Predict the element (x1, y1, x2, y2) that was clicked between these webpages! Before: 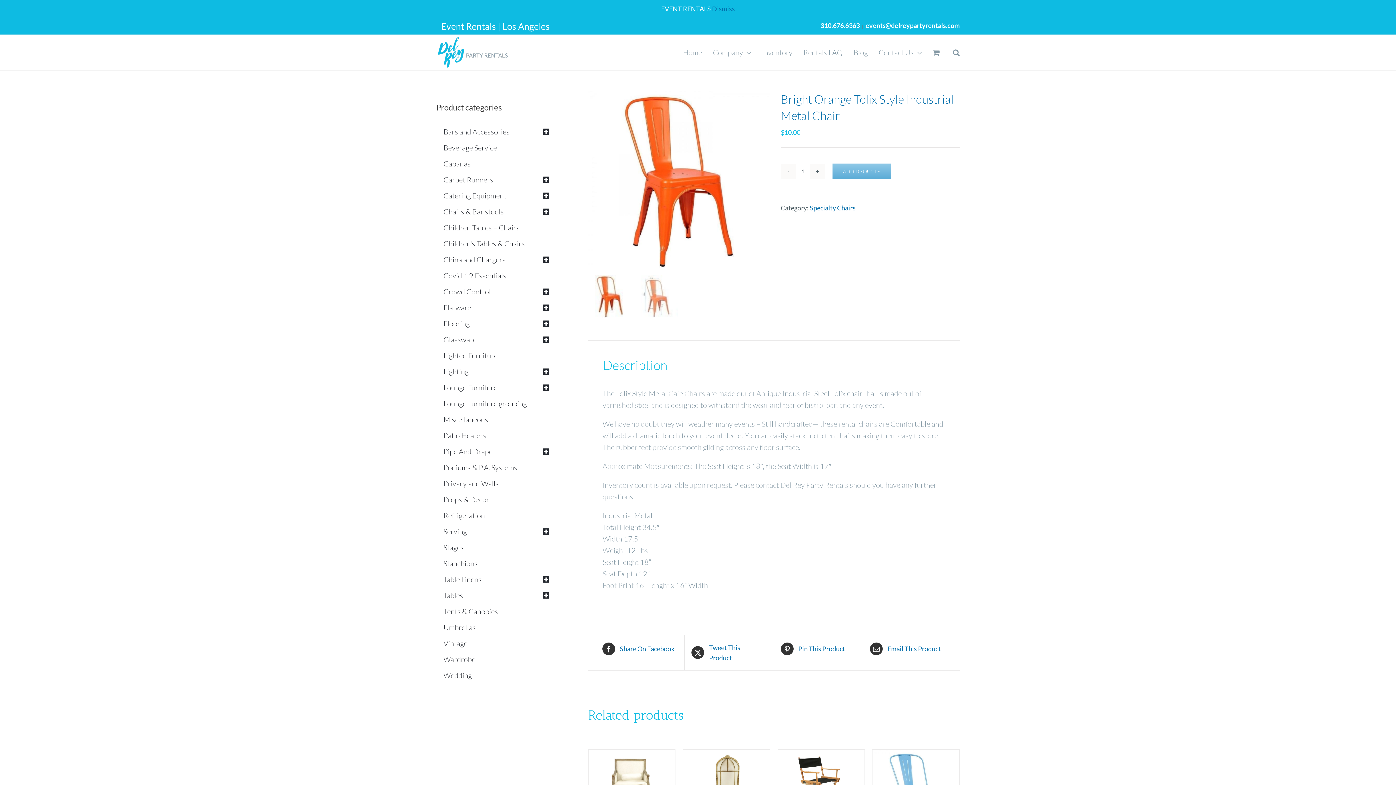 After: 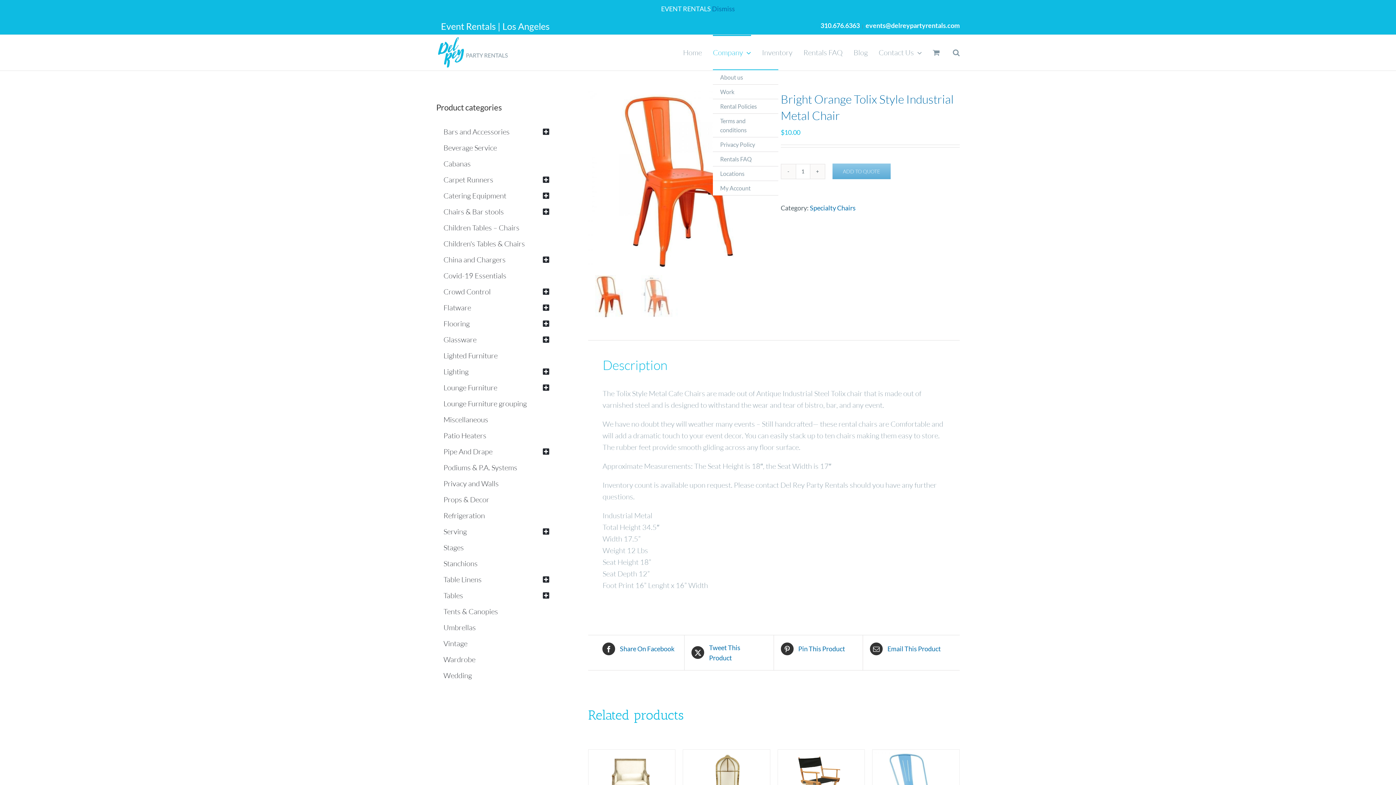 Action: bbox: (713, 34, 751, 69) label: Company